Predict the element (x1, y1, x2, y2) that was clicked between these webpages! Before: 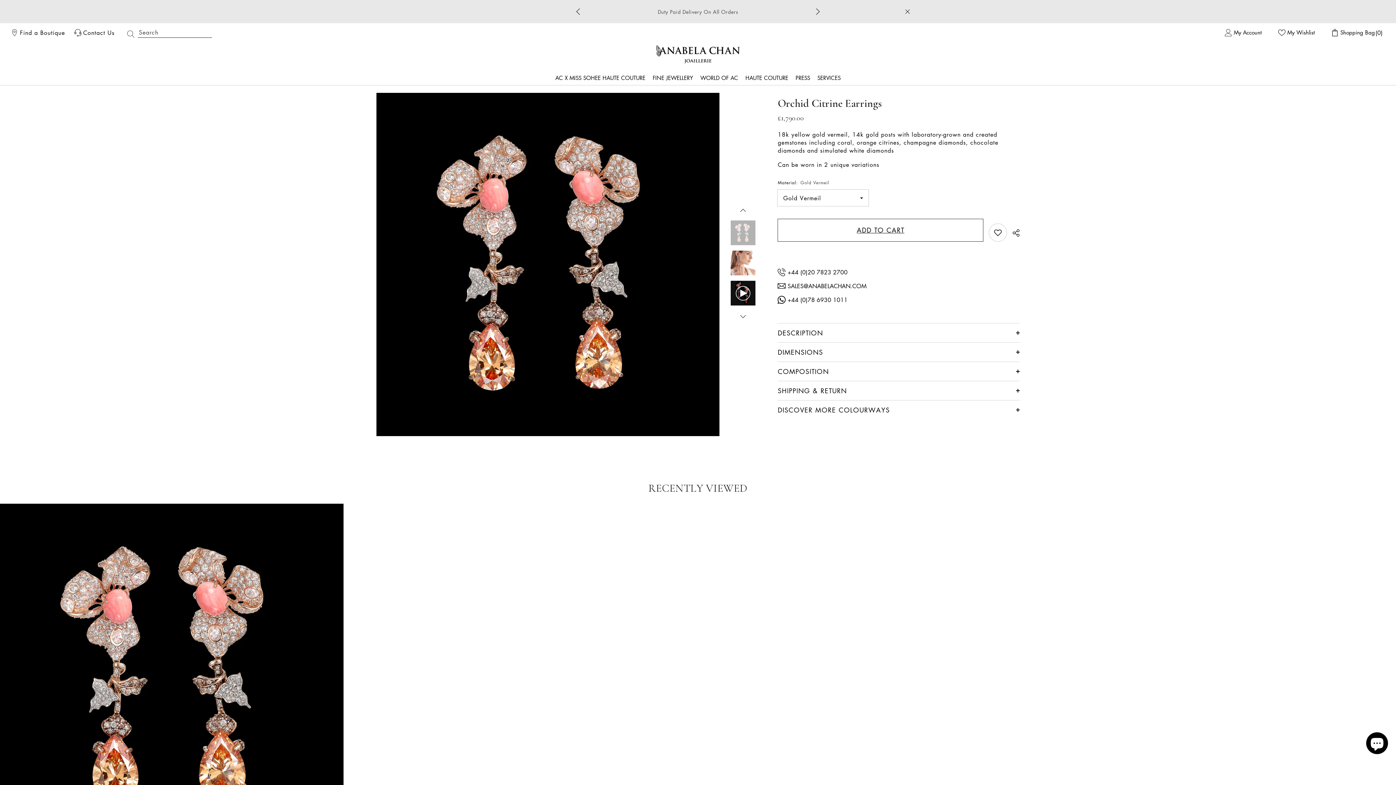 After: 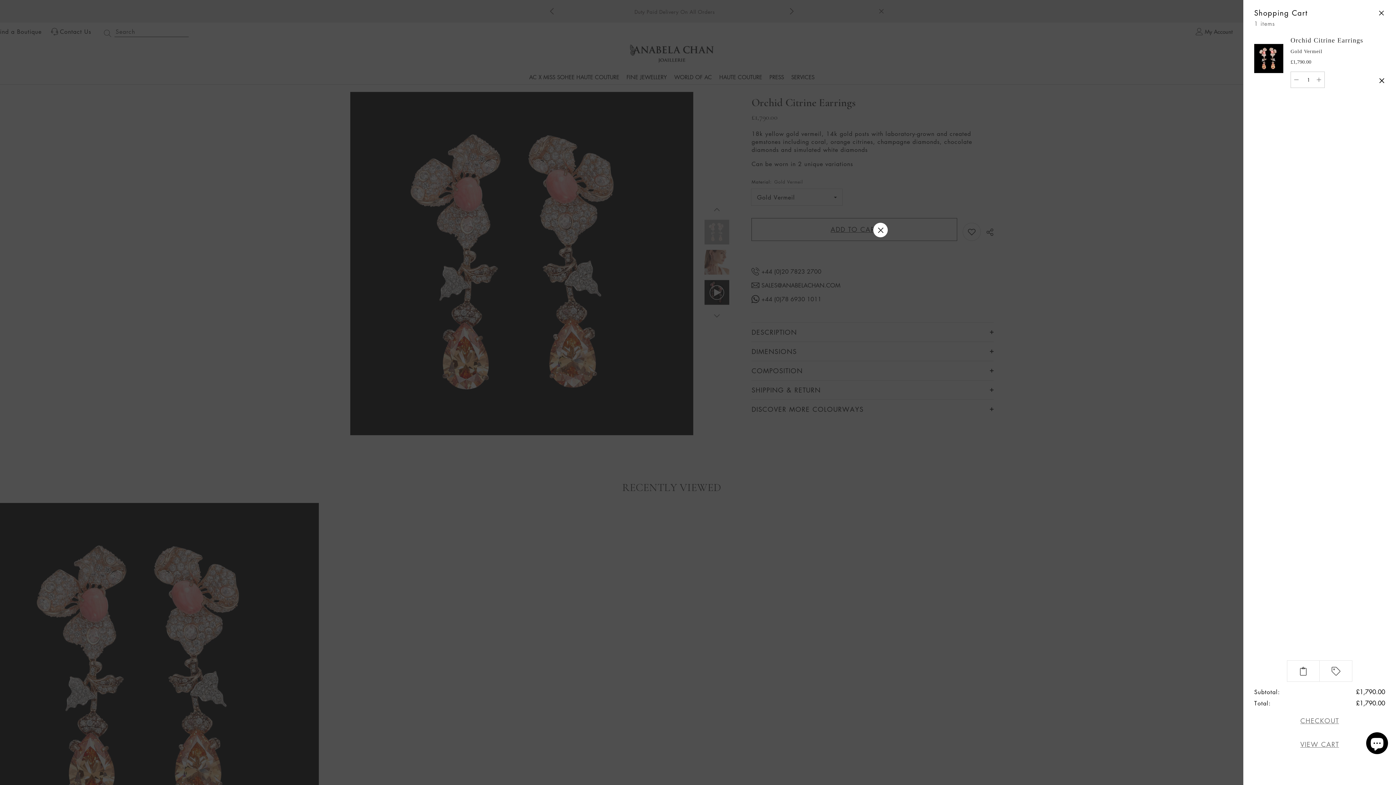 Action: label: ADD TO CART bbox: (777, 215, 983, 238)